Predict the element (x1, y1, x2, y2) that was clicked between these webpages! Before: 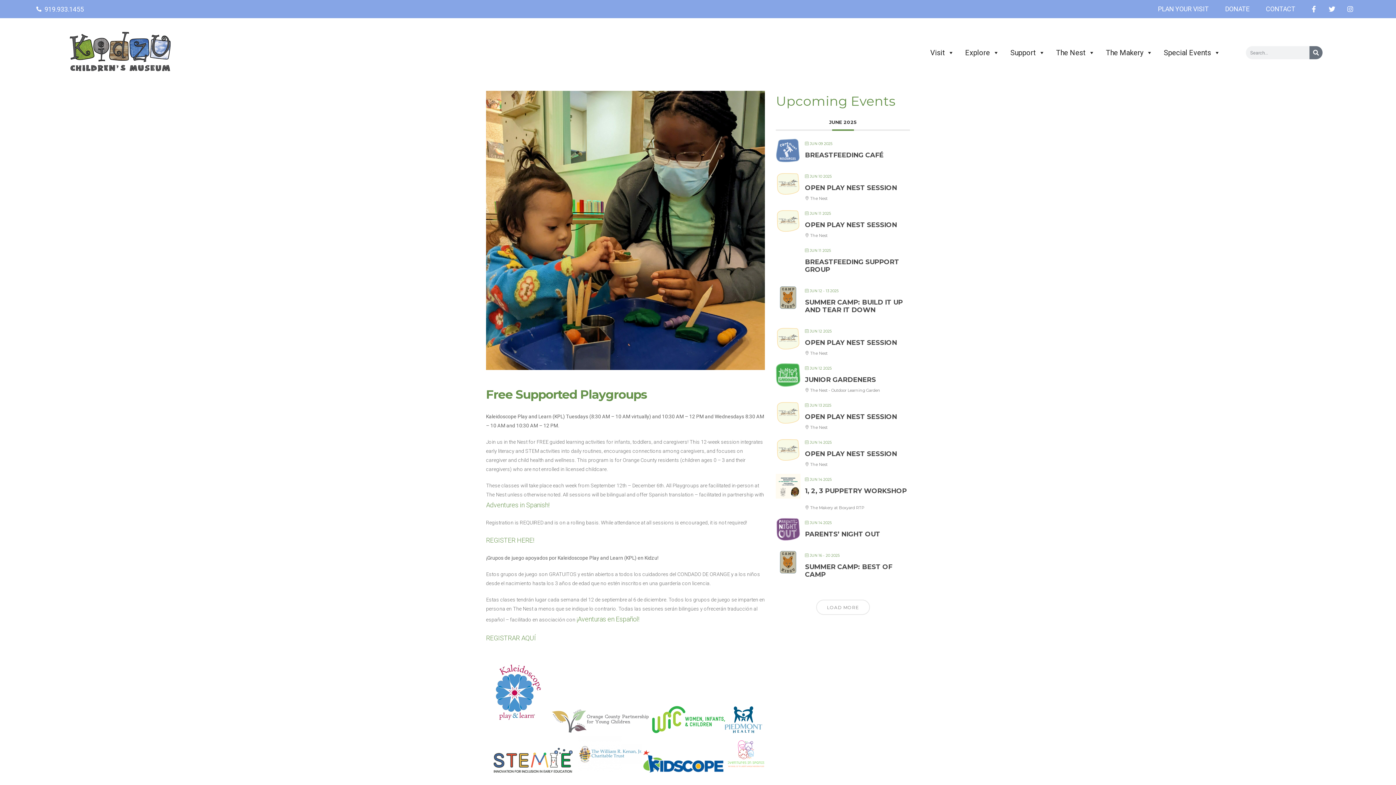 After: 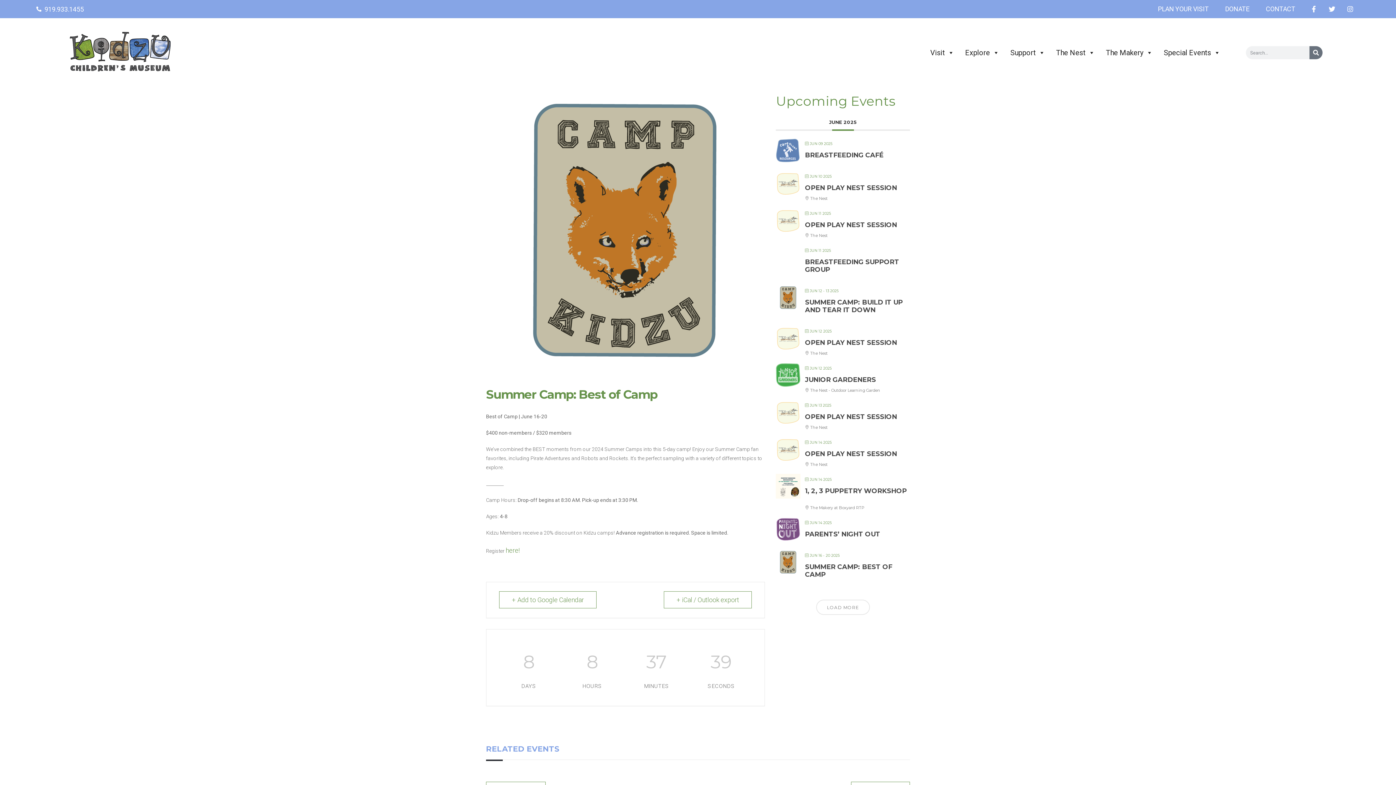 Action: bbox: (805, 563, 892, 579) label: SUMMER CAMP: BEST OF CAMP